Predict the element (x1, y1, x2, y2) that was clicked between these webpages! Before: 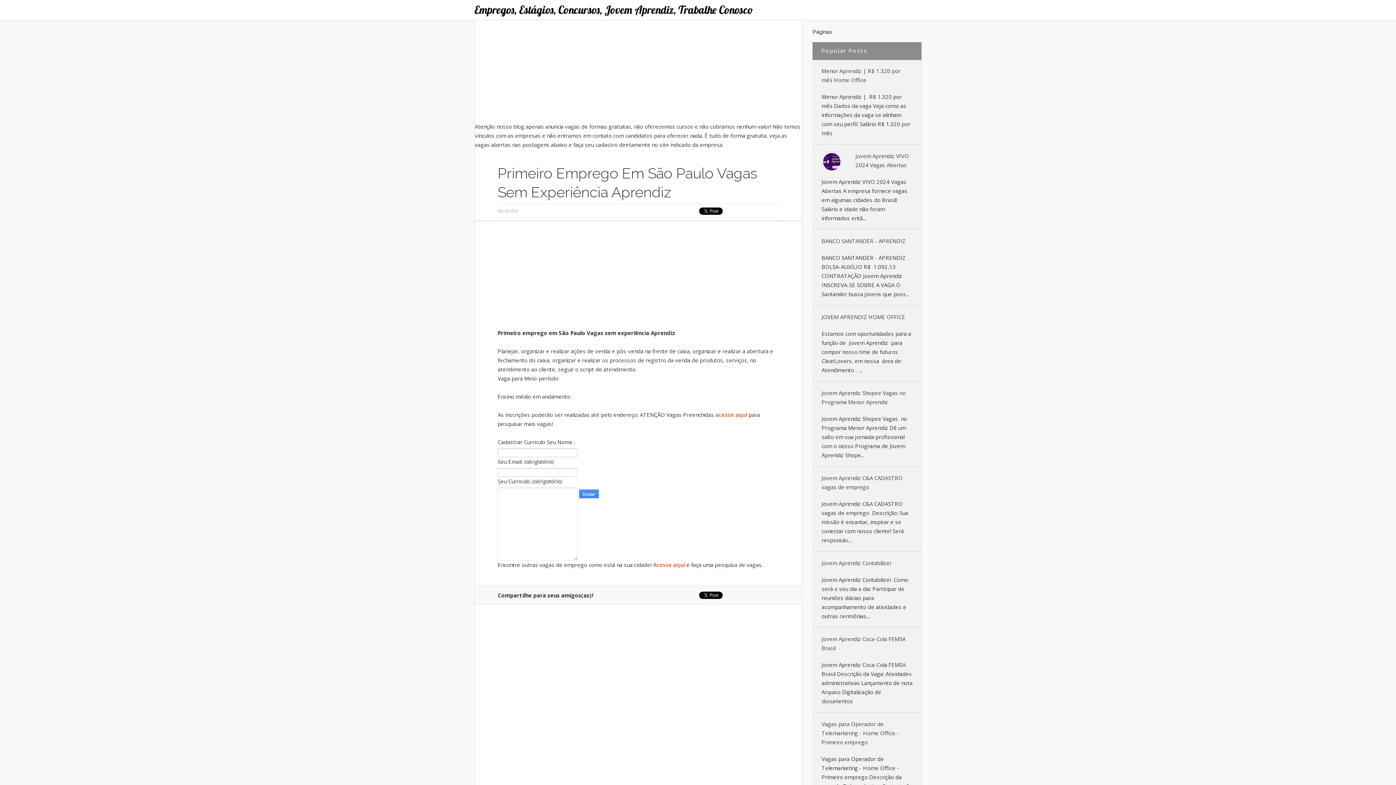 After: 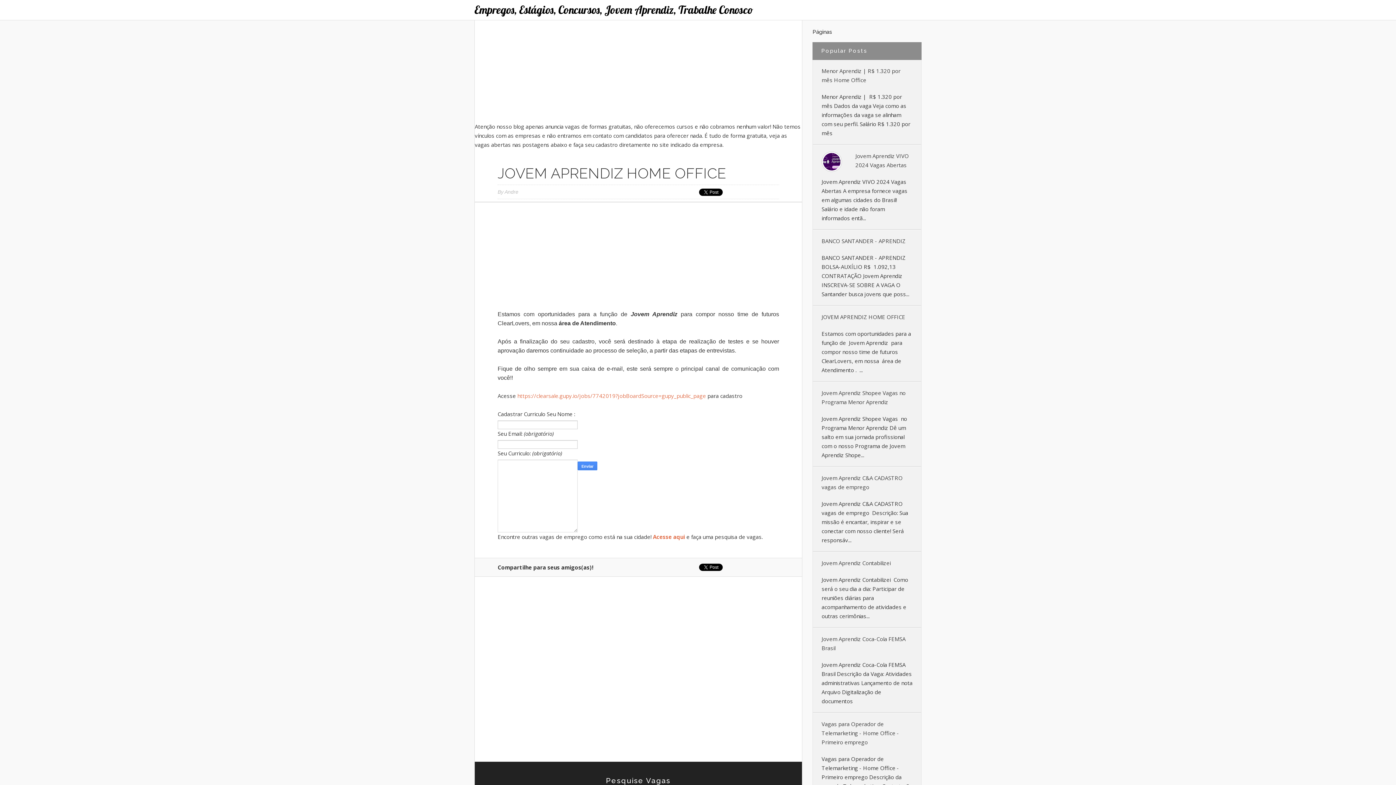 Action: label: JOVEM APRENDIZ HOME OFFICE bbox: (813, 306, 921, 328)